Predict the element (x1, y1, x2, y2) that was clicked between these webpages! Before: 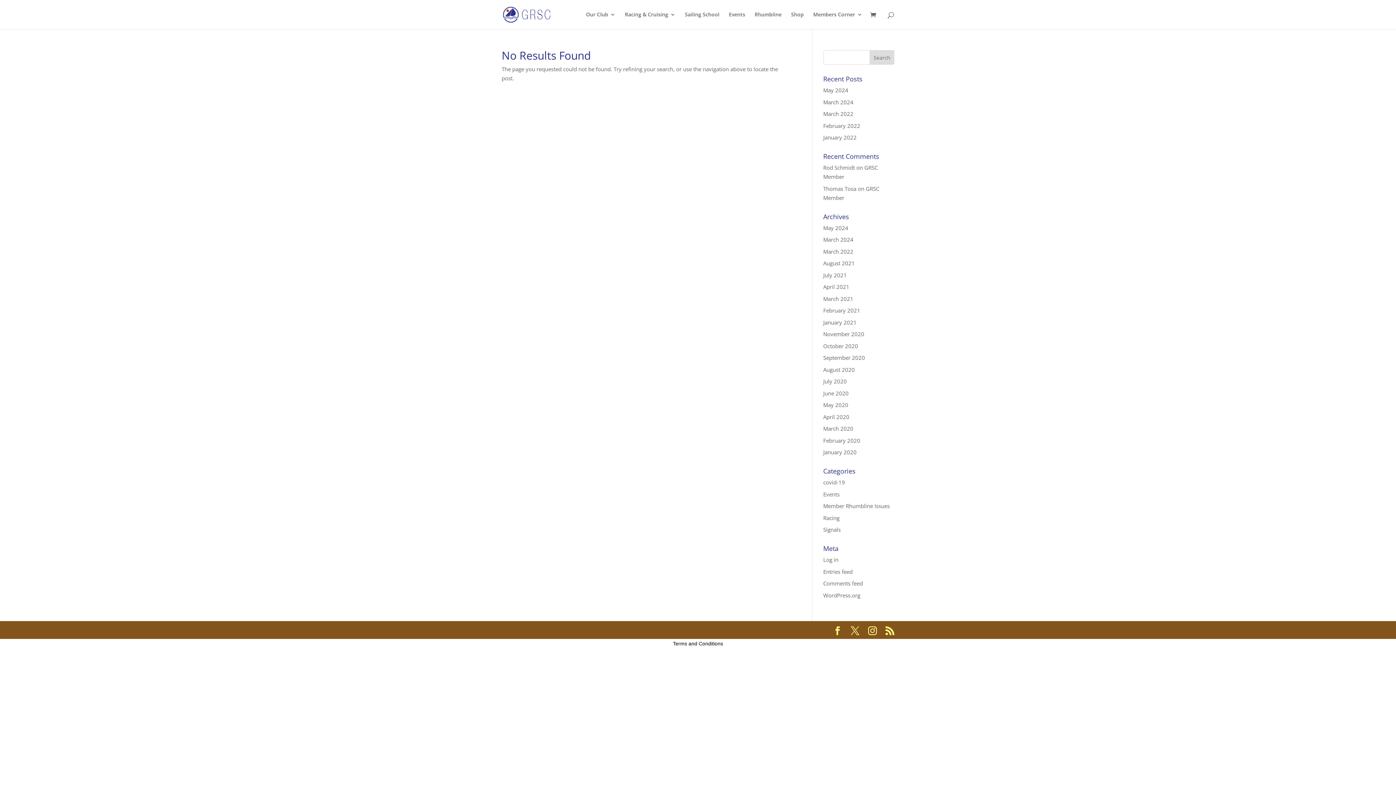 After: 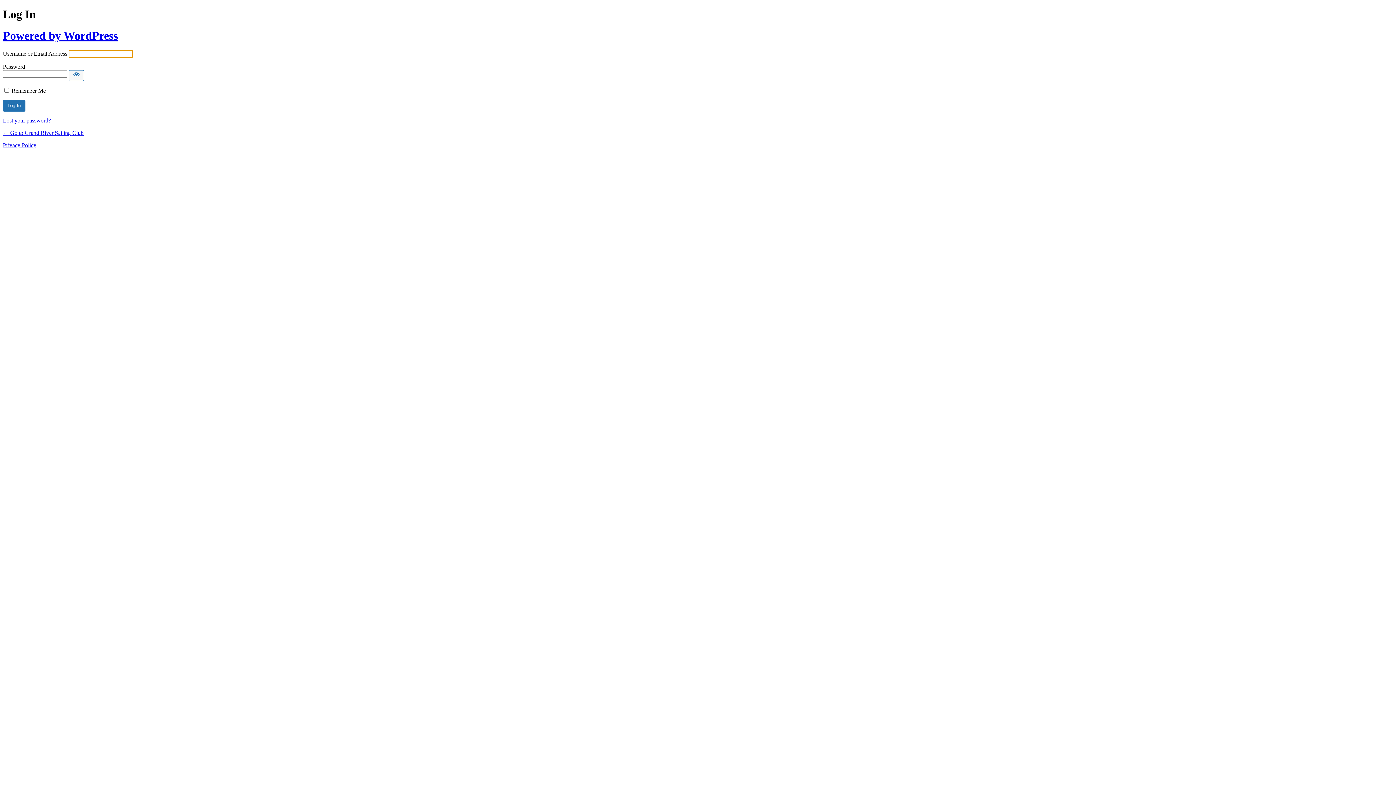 Action: bbox: (823, 556, 838, 563) label: Log in